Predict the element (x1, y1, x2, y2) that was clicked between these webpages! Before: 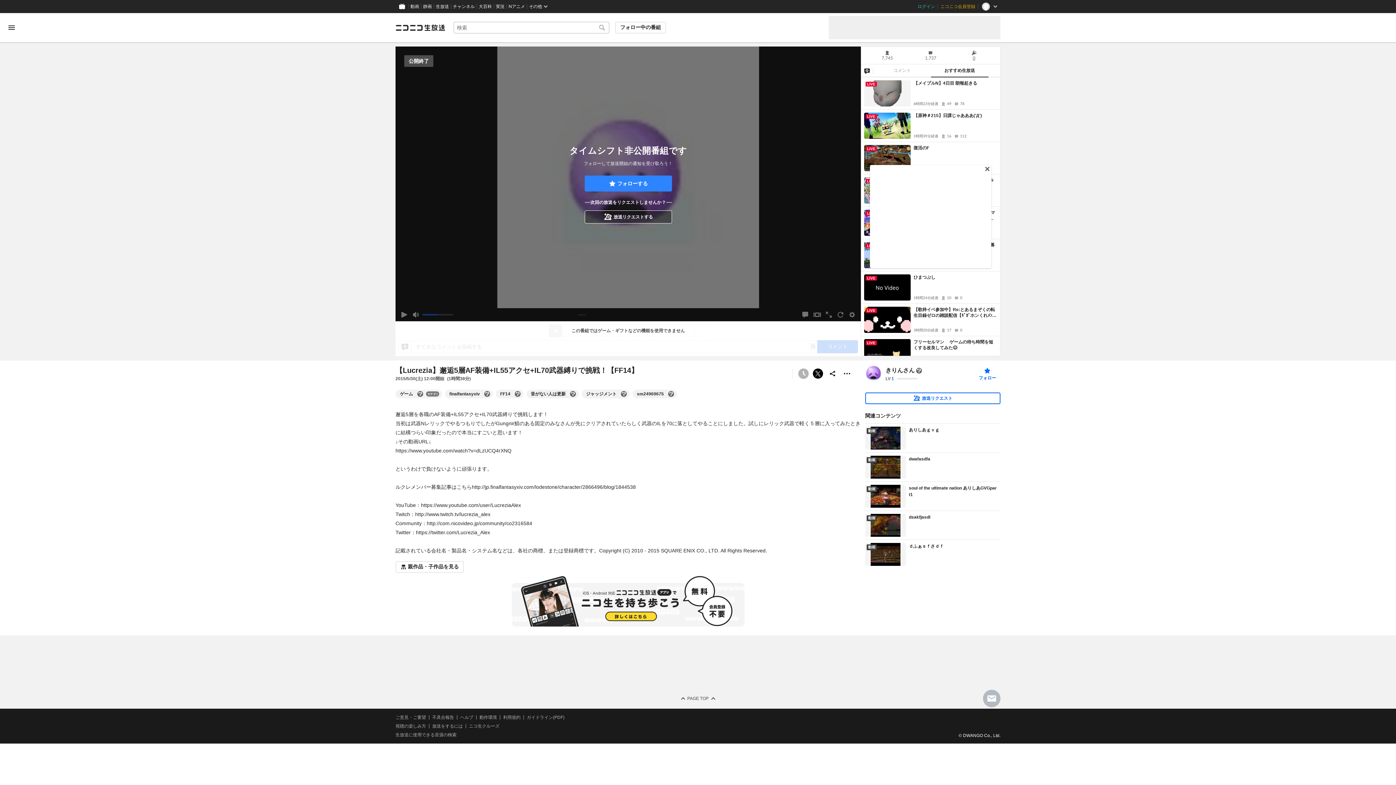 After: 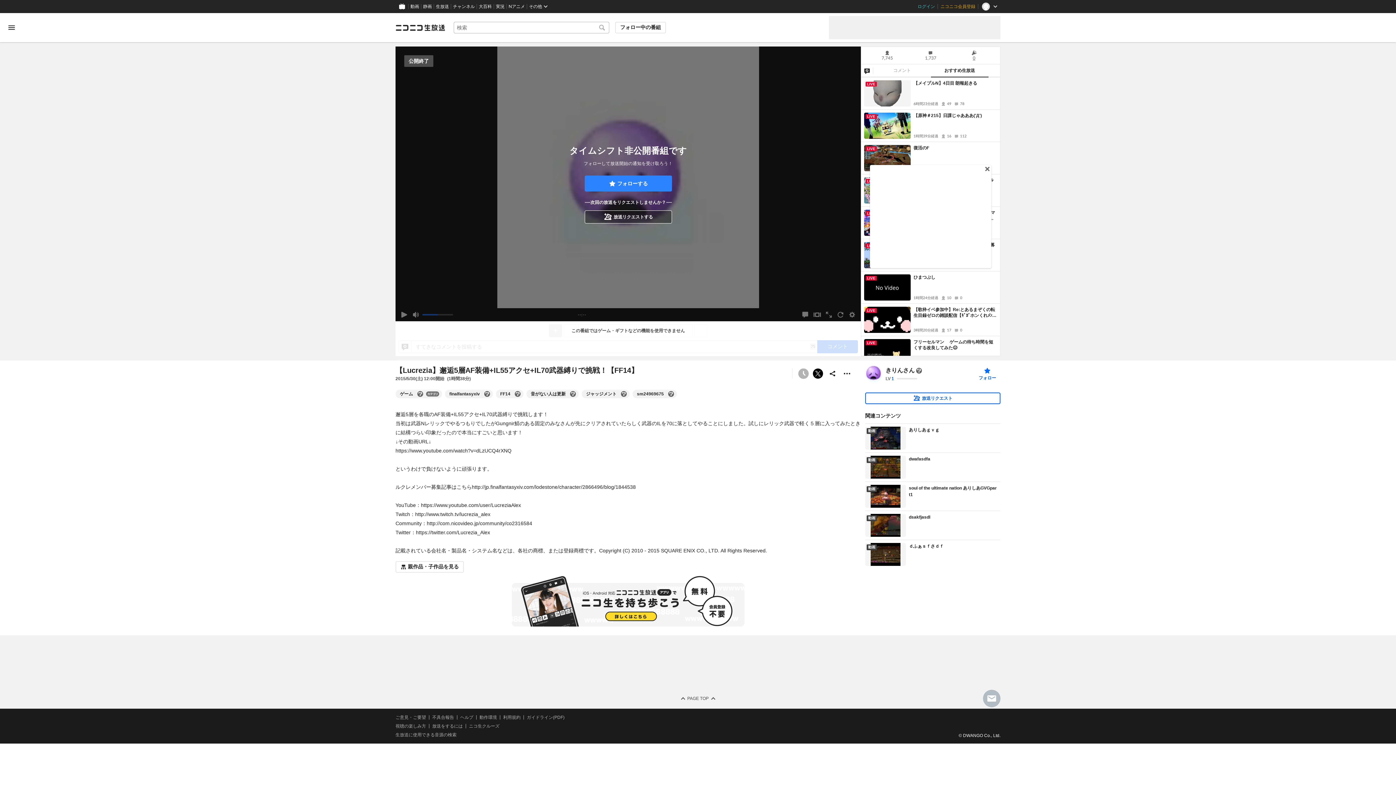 Action: label: ゲームの大百科を開く bbox: (417, 391, 423, 397)